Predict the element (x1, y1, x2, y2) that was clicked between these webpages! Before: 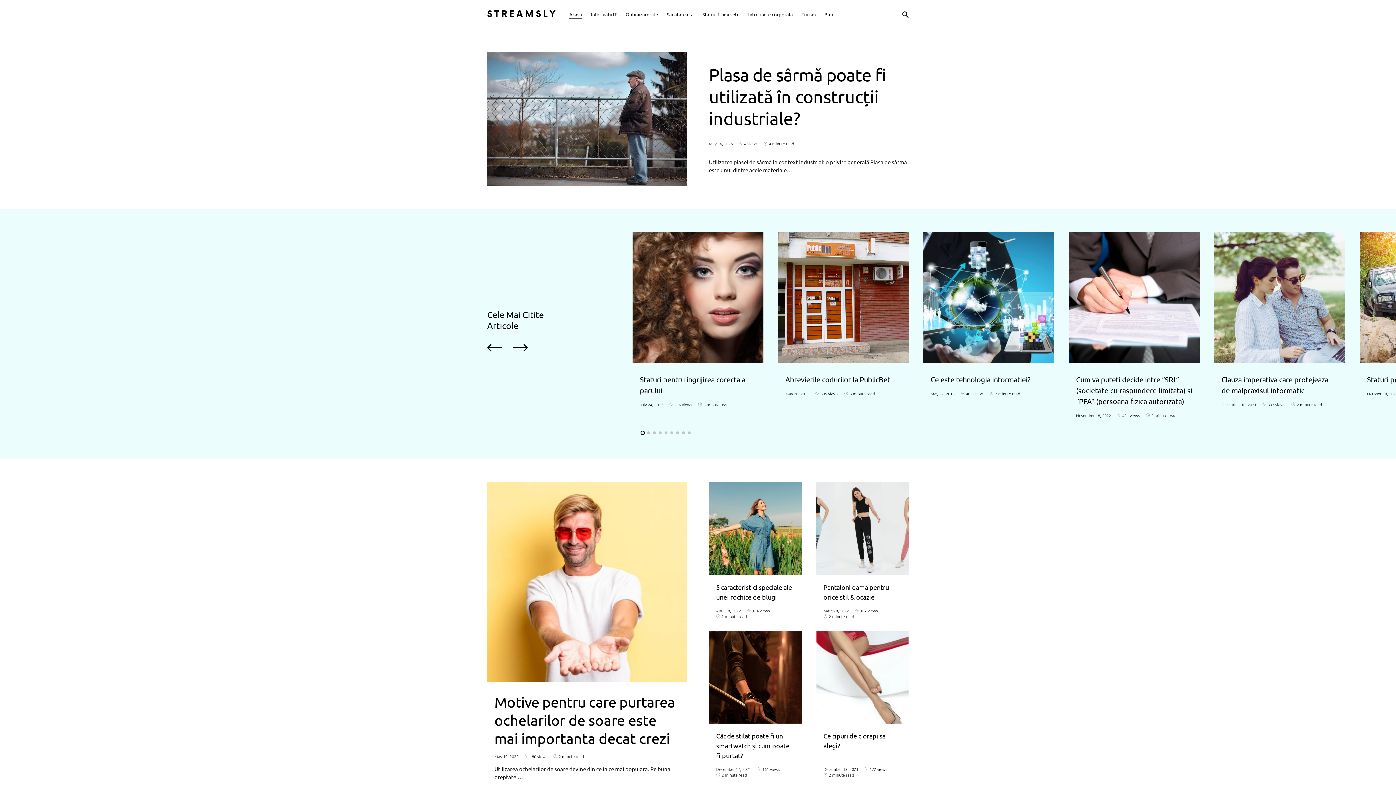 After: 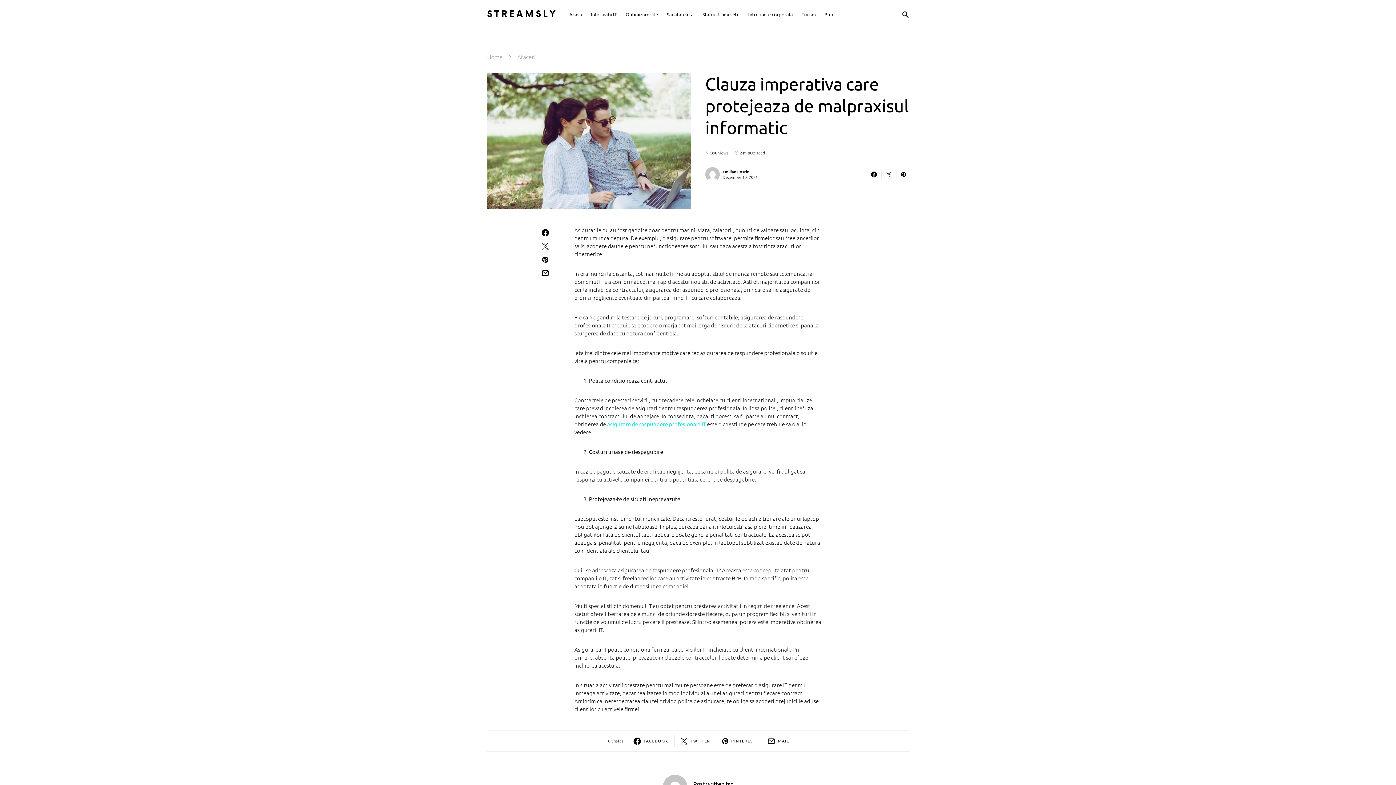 Action: bbox: (1214, 232, 1345, 363)